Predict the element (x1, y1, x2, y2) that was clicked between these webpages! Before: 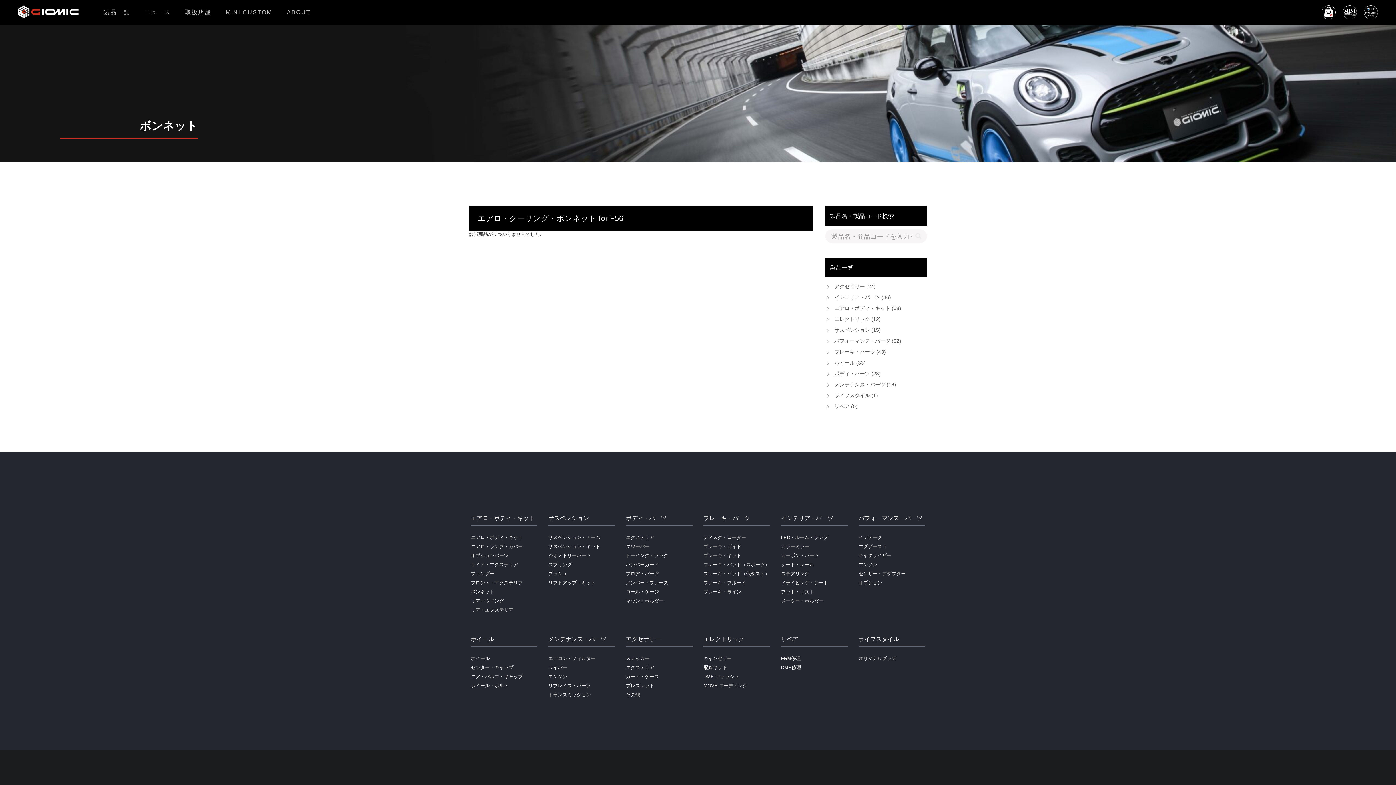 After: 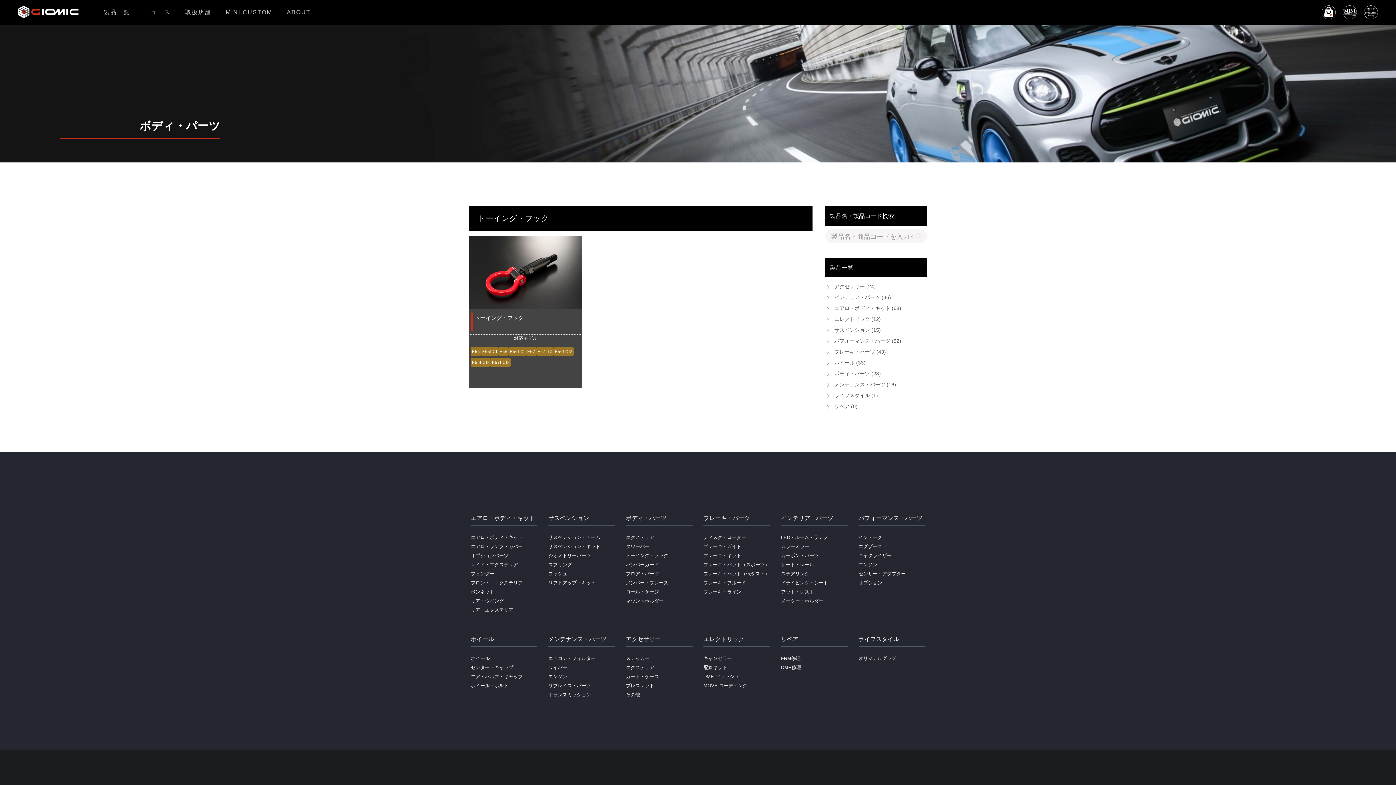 Action: bbox: (626, 553, 668, 558) label: トーイング・フック